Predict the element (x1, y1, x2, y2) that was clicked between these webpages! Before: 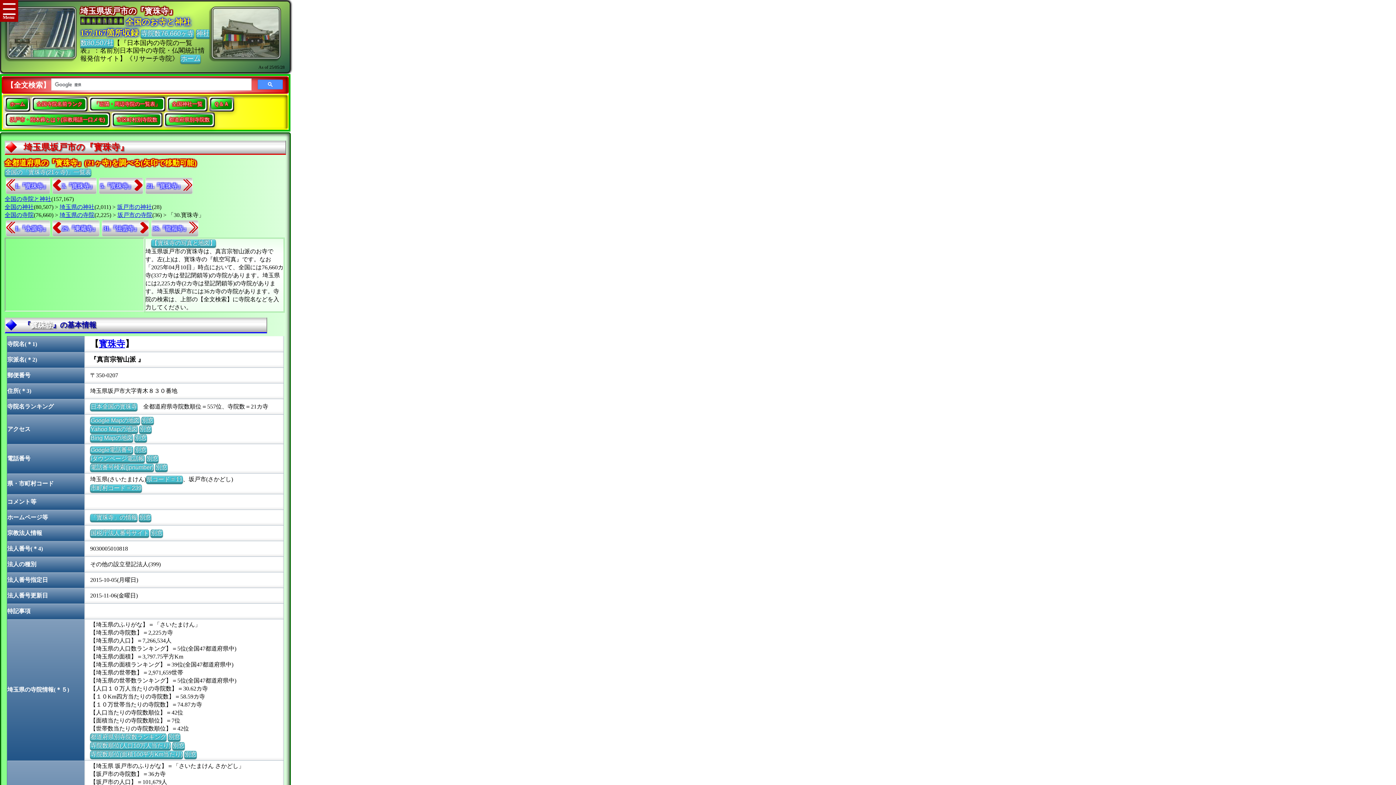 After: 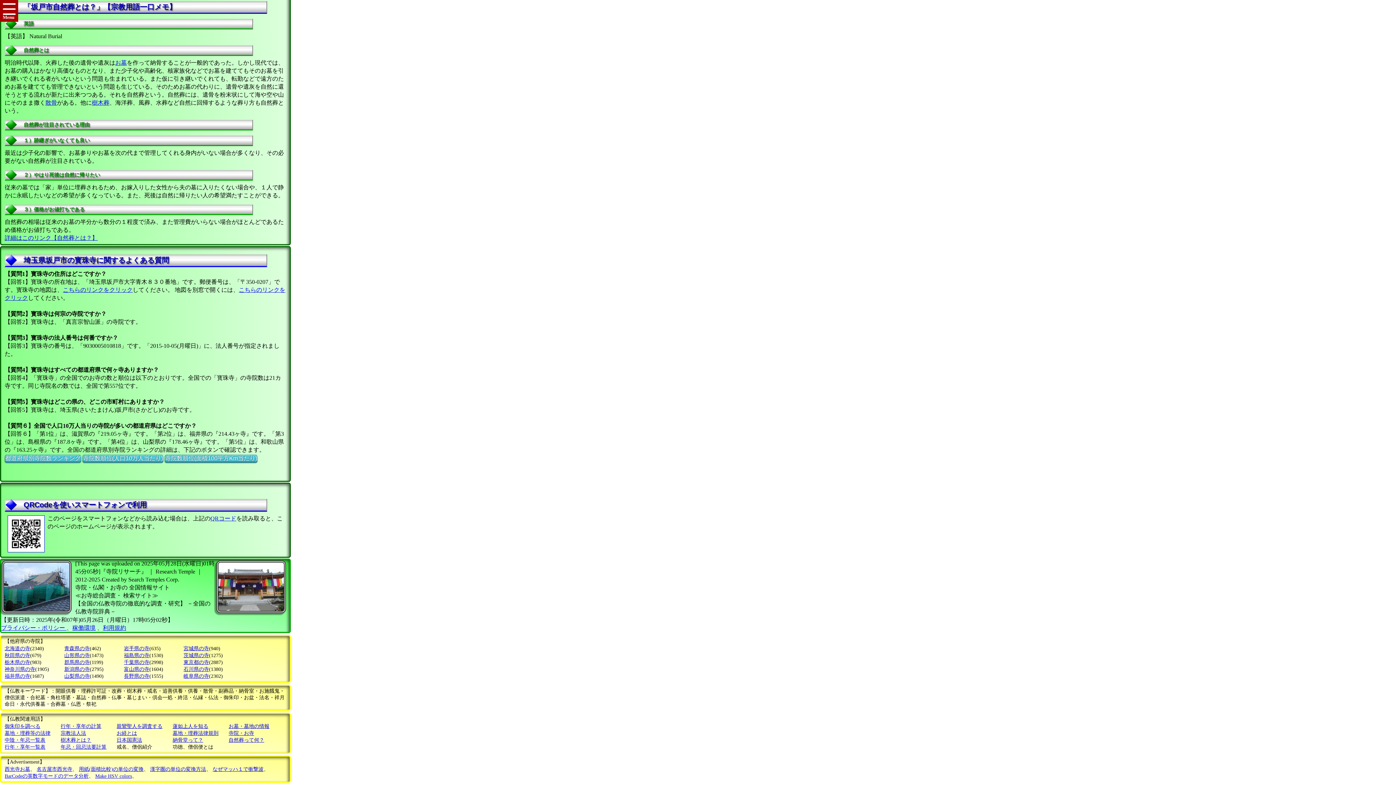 Action: bbox: (211, 98, 232, 109) label: Ｑ＆Ａ